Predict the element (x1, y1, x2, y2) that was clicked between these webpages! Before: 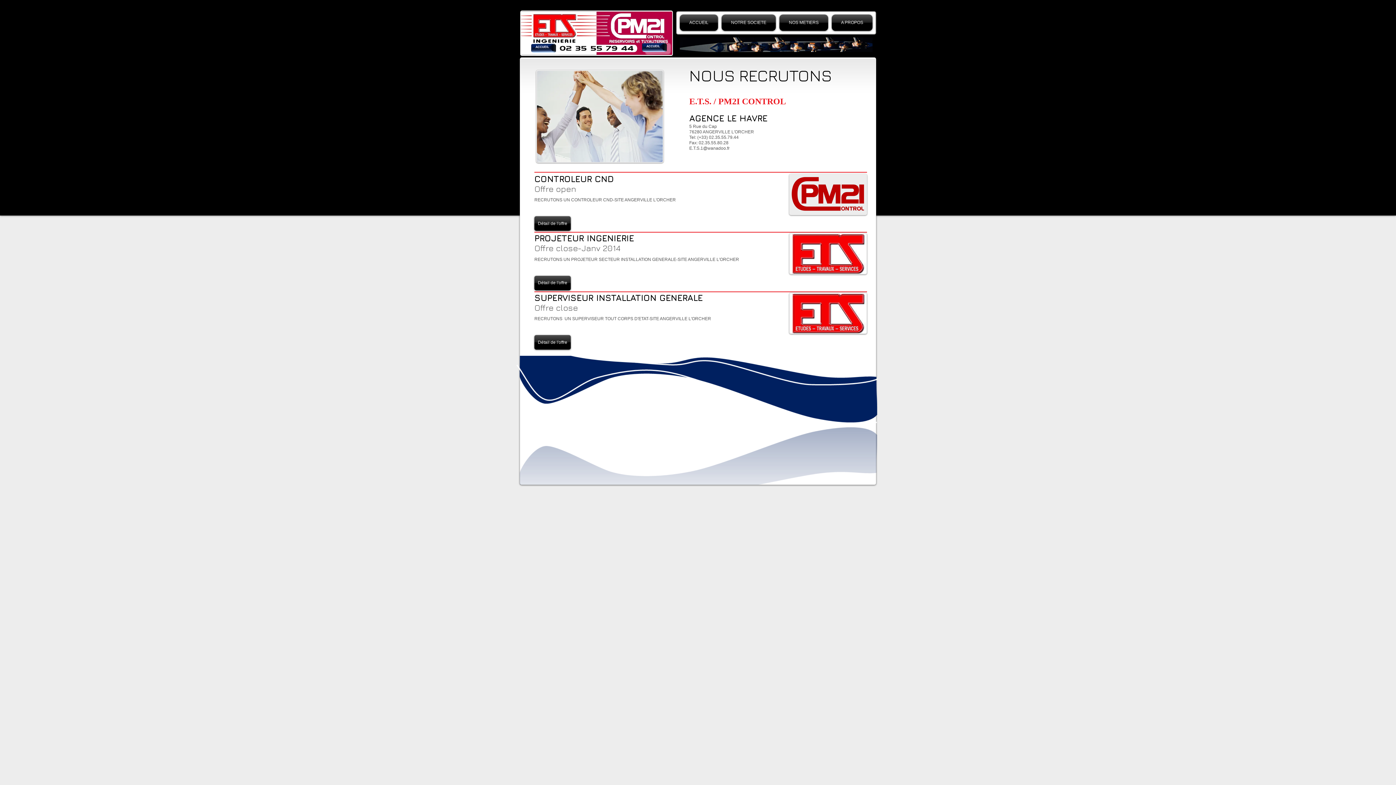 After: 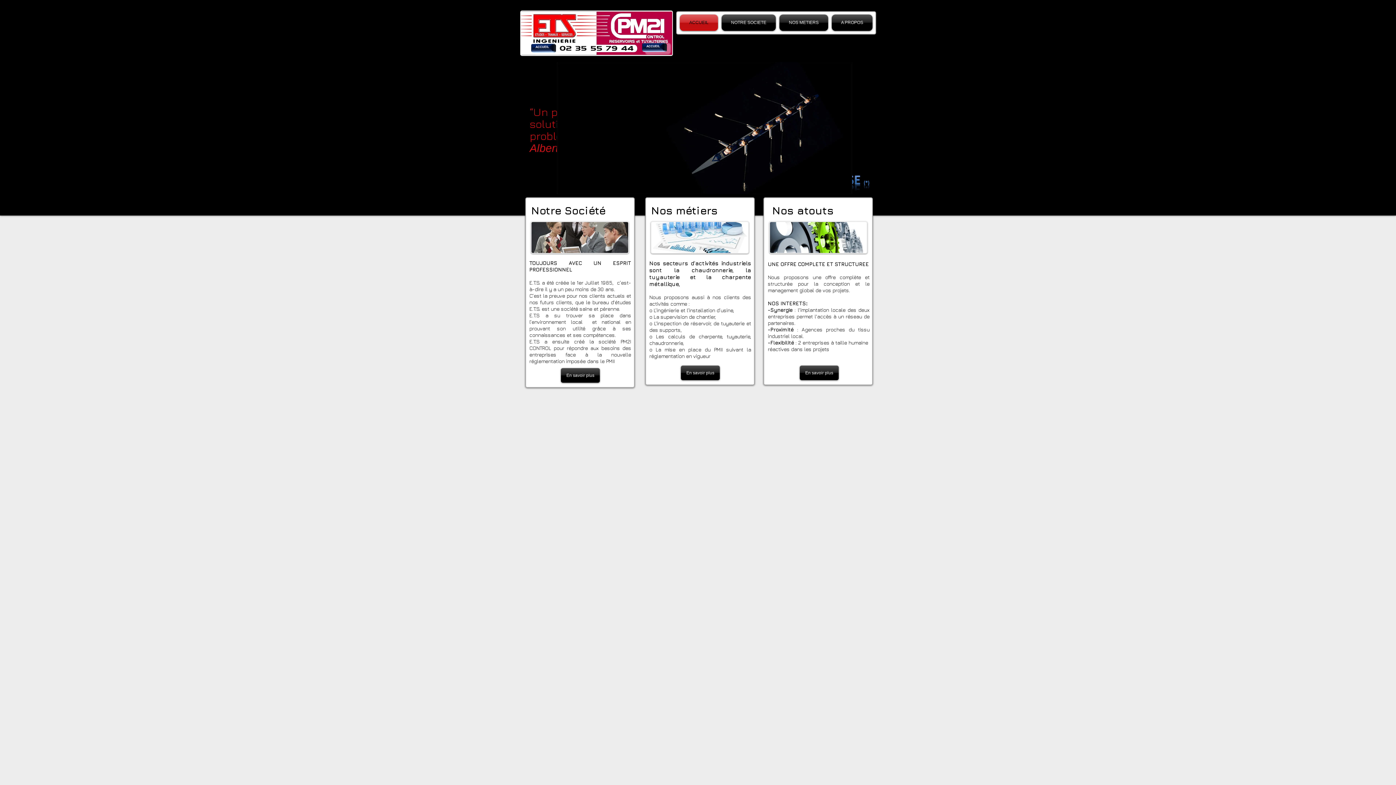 Action: bbox: (527, 42, 562, 56)